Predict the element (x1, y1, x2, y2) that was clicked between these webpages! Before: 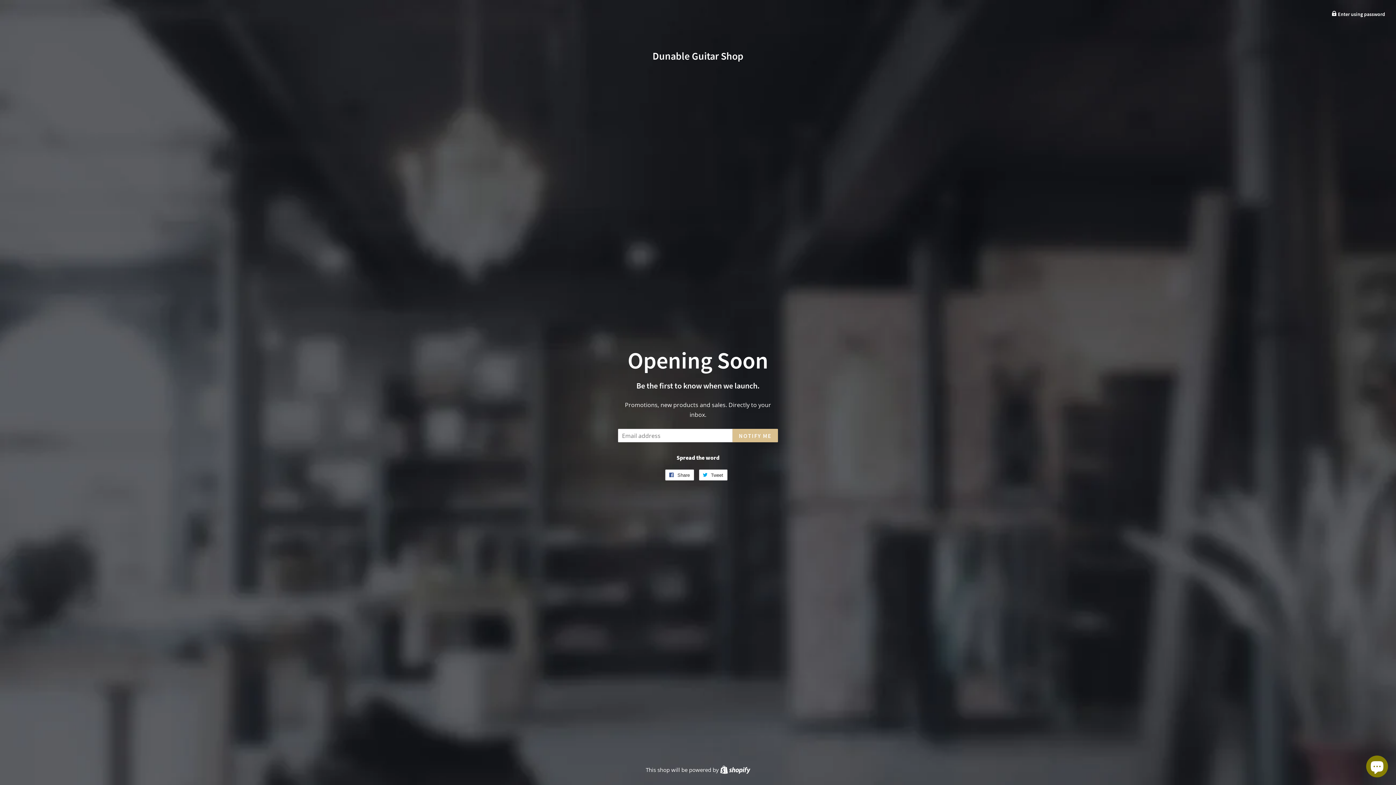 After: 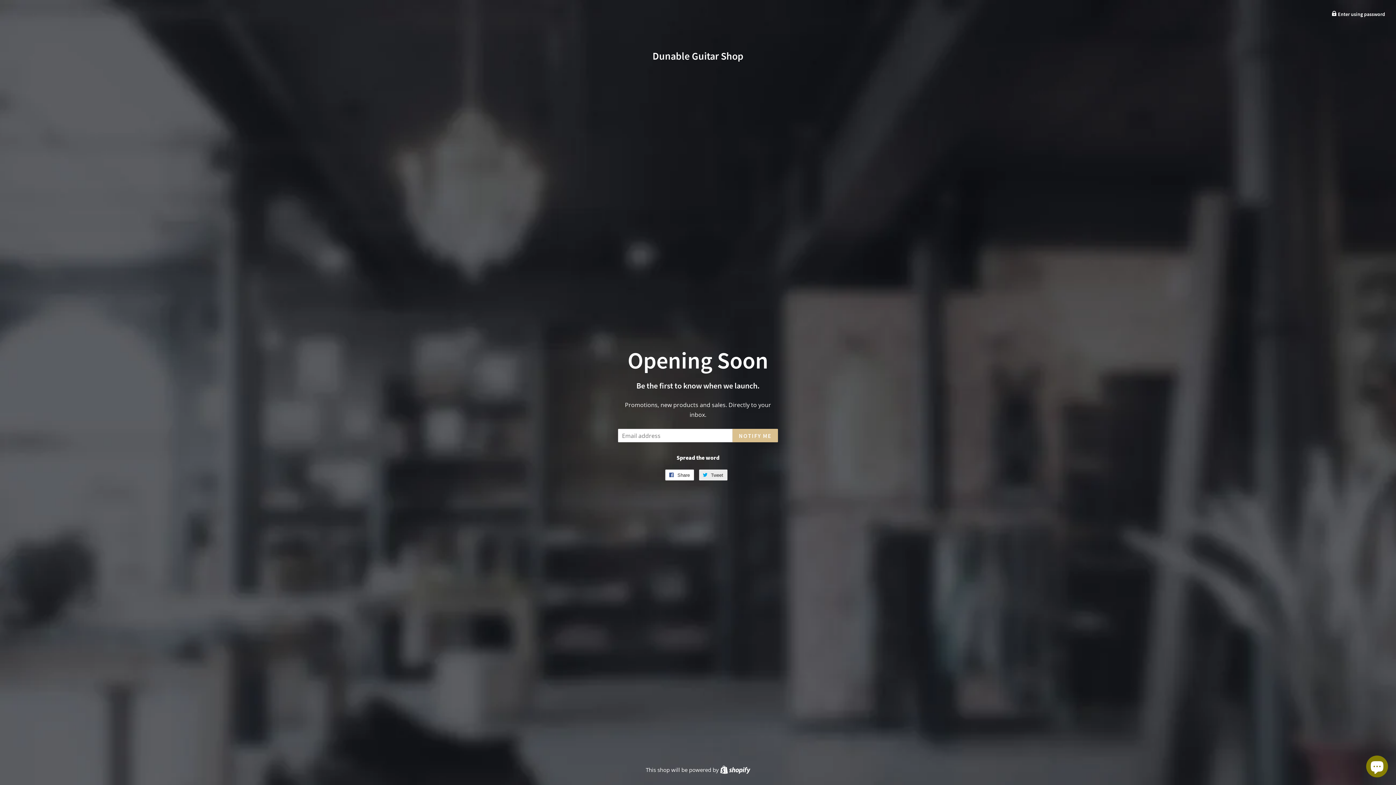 Action: label:  Tweet
Tweet on Twitter bbox: (699, 469, 727, 480)